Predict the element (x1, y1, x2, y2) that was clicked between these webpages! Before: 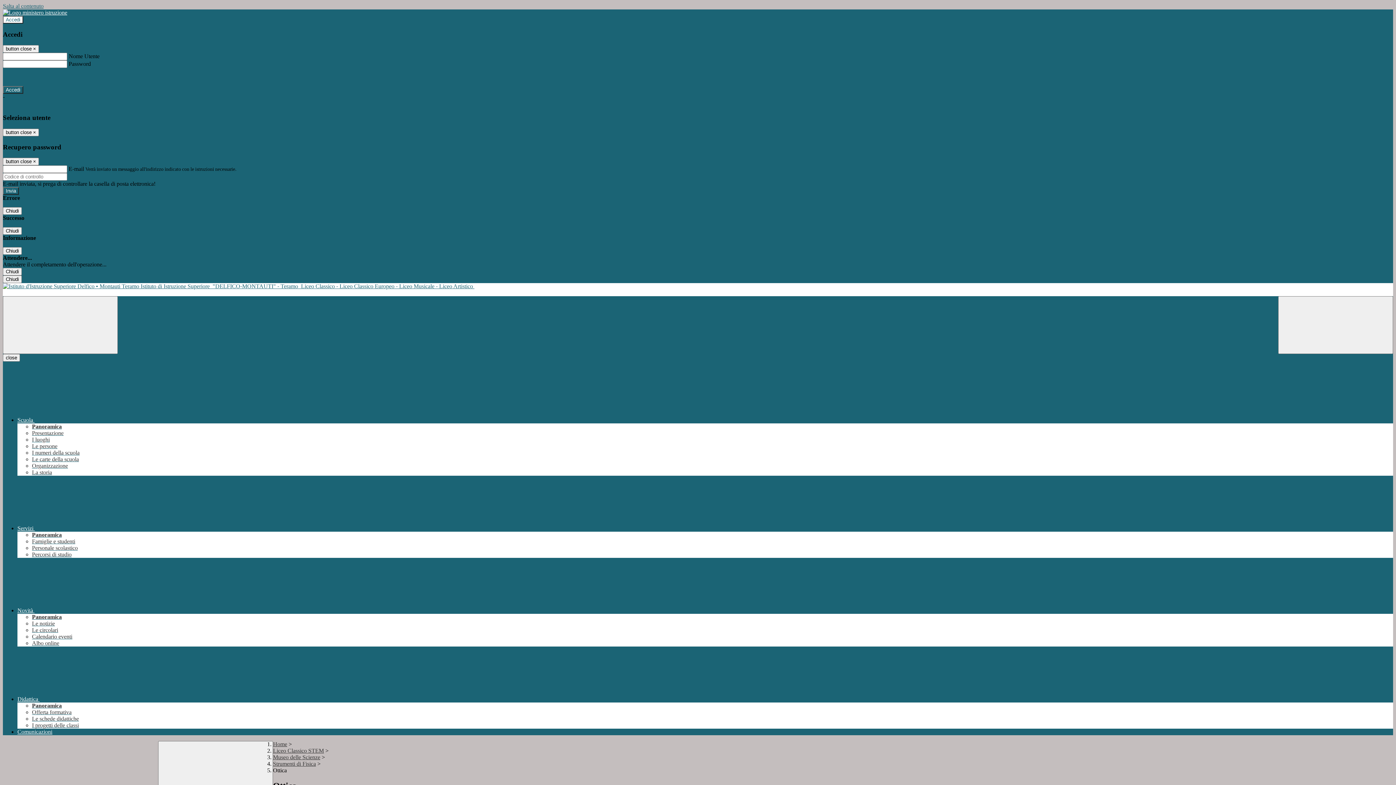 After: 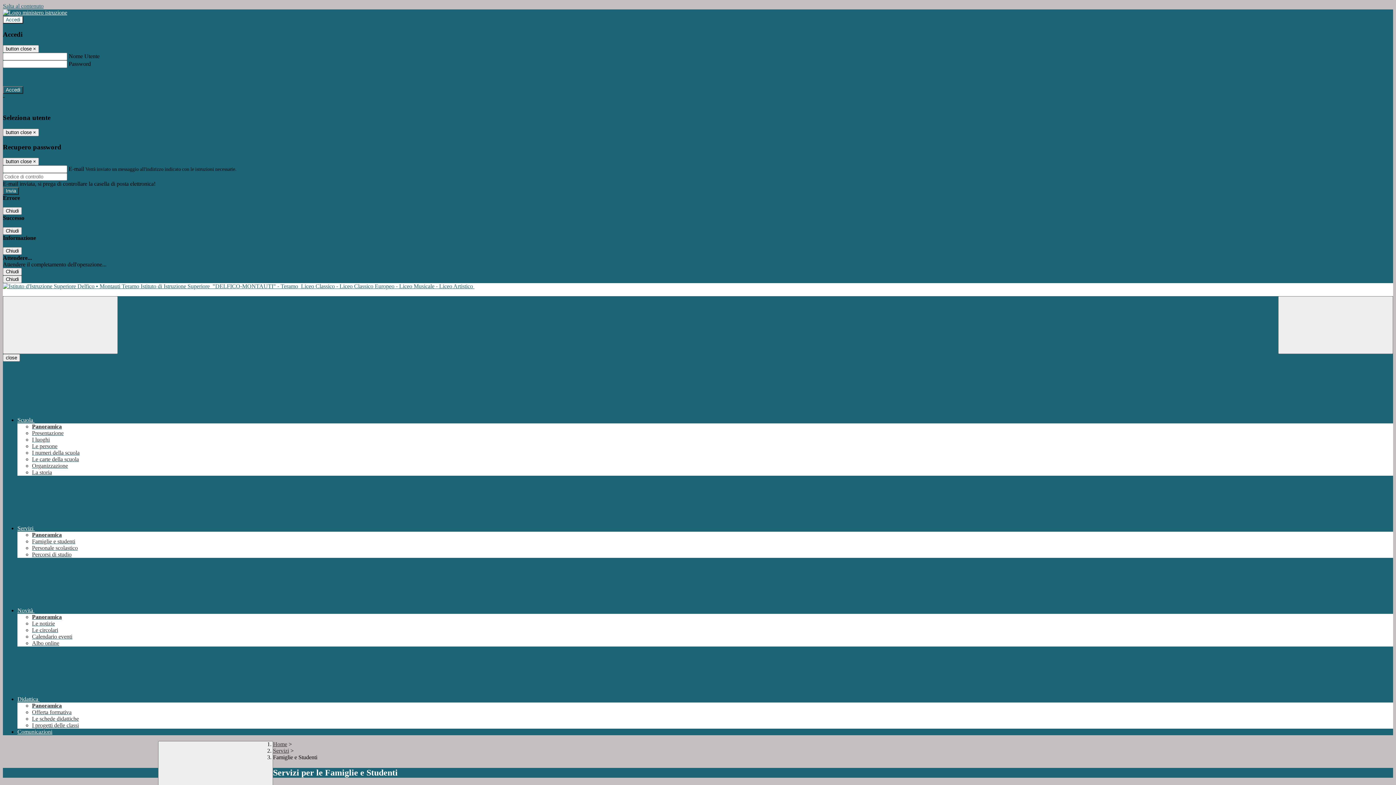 Action: label: Famiglie e studenti bbox: (32, 538, 75, 544)